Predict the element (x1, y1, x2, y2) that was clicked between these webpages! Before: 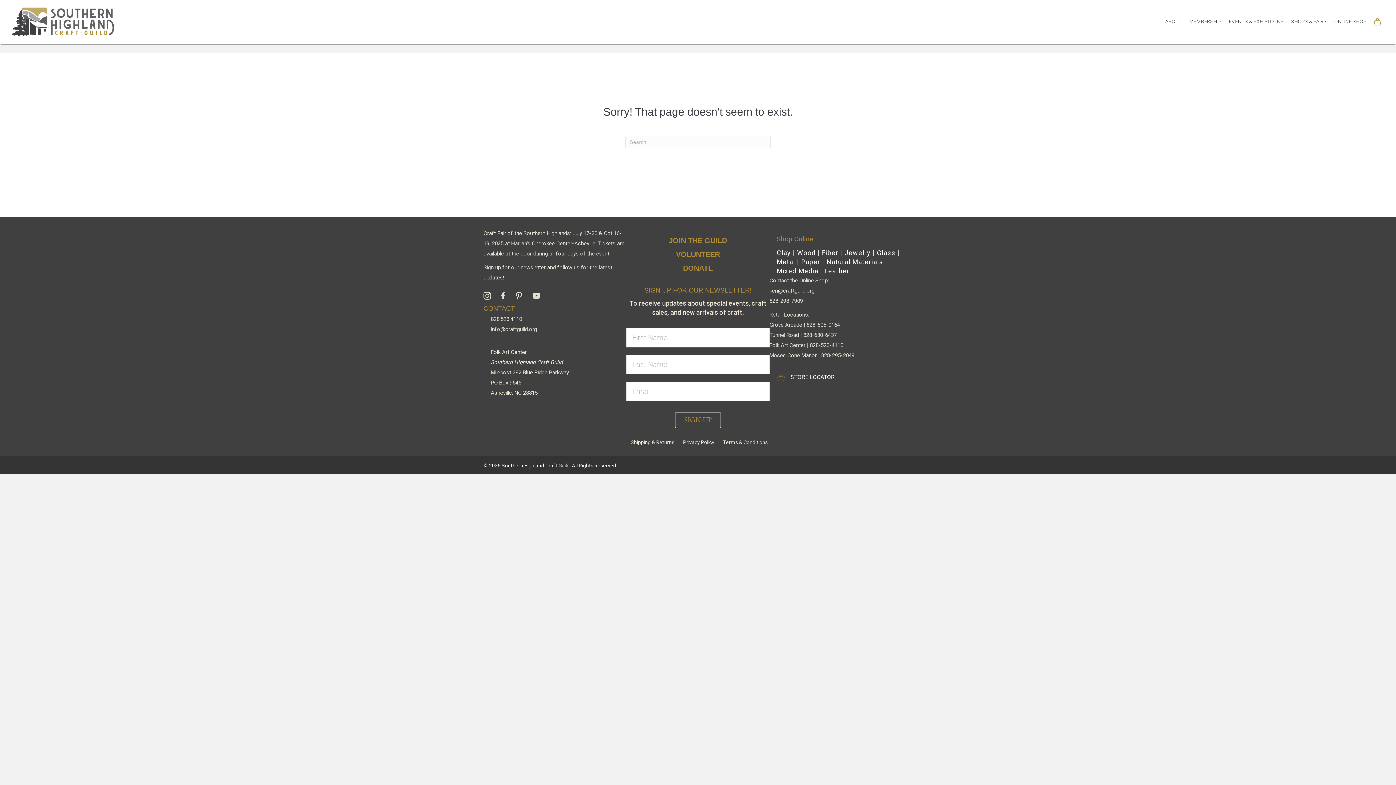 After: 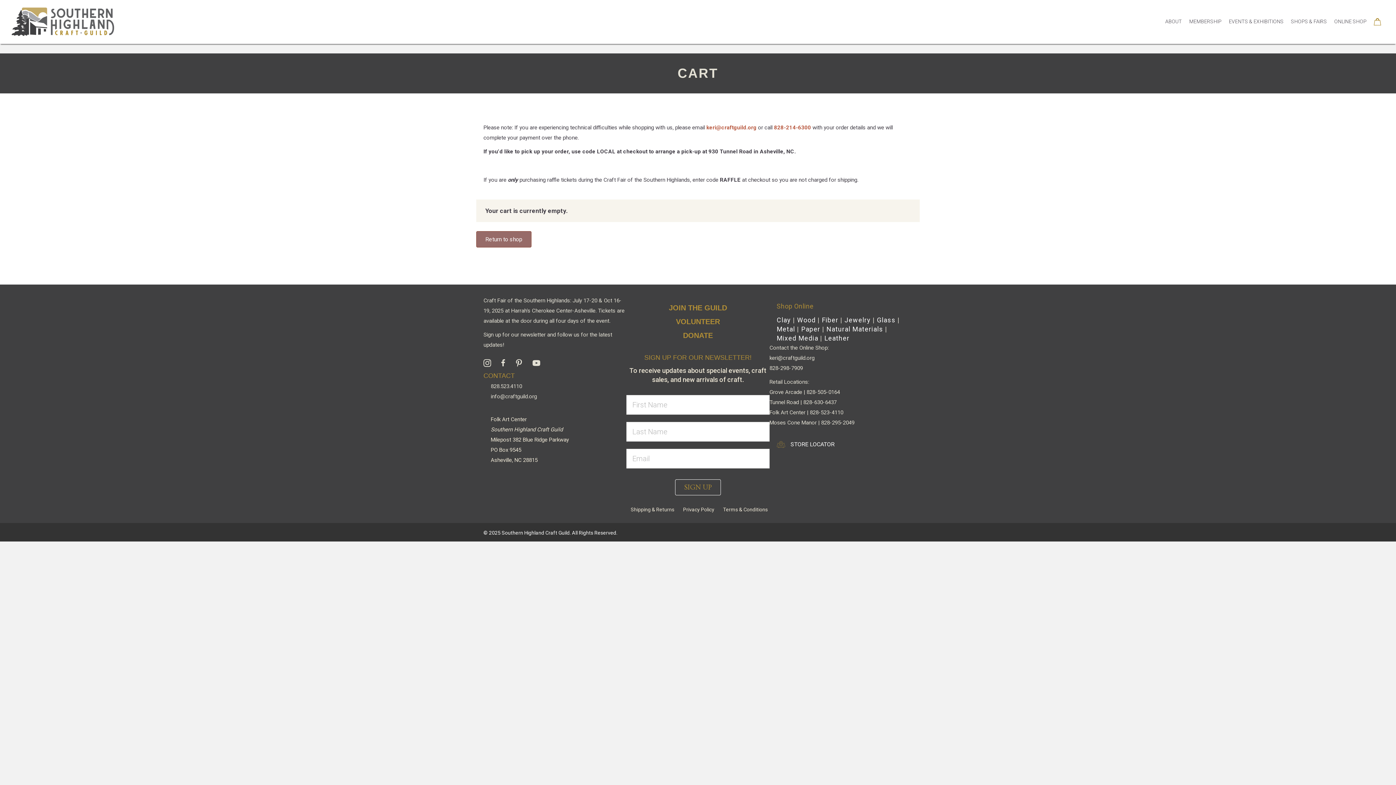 Action: bbox: (1370, 12, 1385, 30)